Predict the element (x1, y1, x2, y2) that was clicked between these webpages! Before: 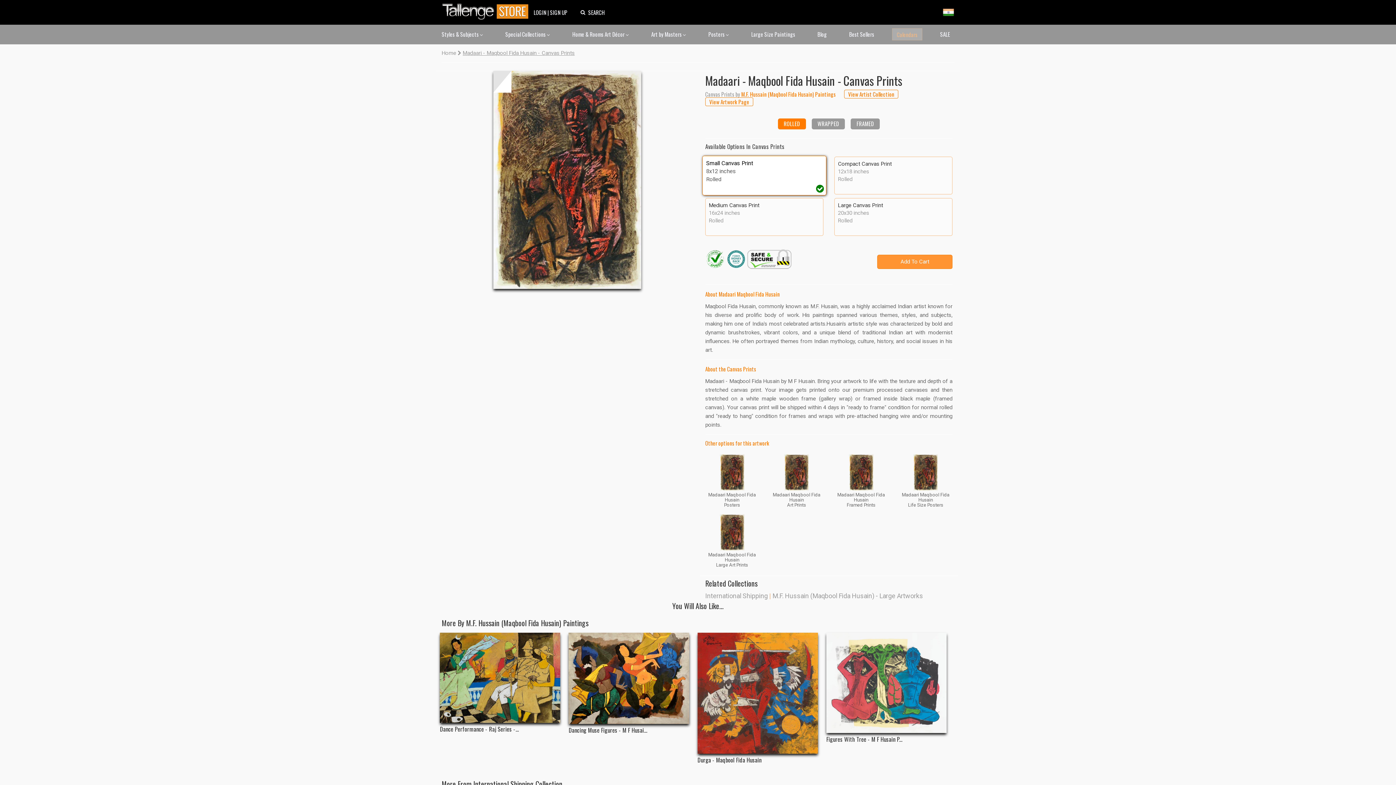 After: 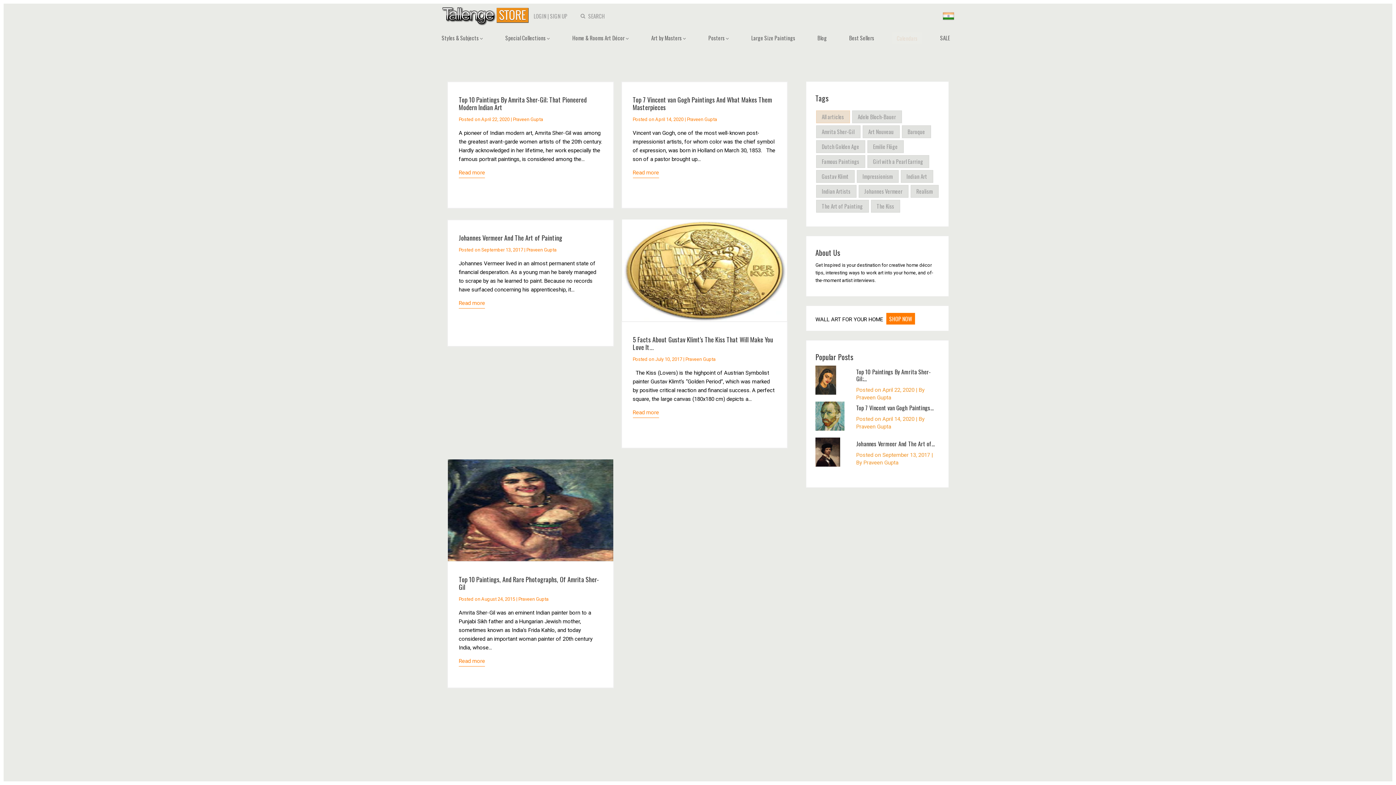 Action: label: Blog bbox: (813, 28, 831, 39)